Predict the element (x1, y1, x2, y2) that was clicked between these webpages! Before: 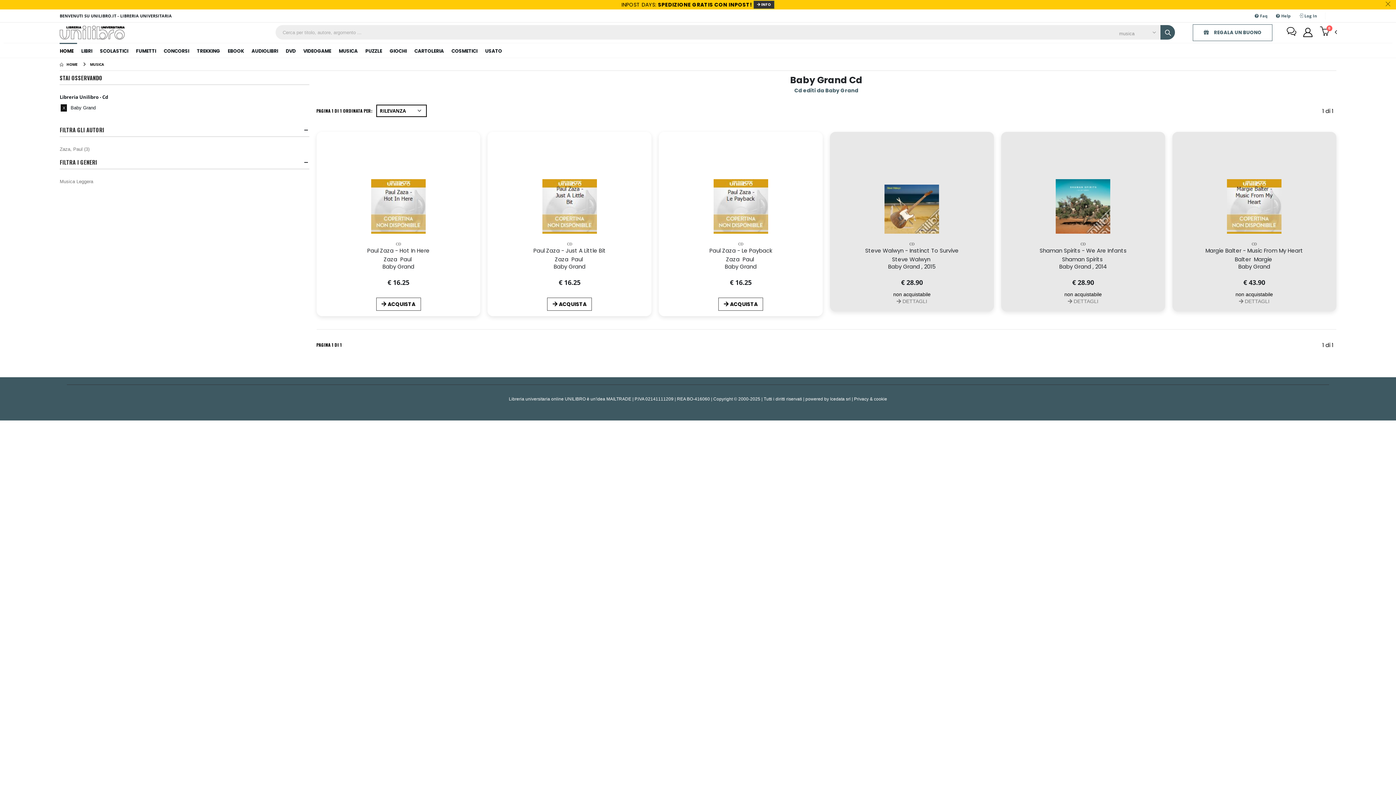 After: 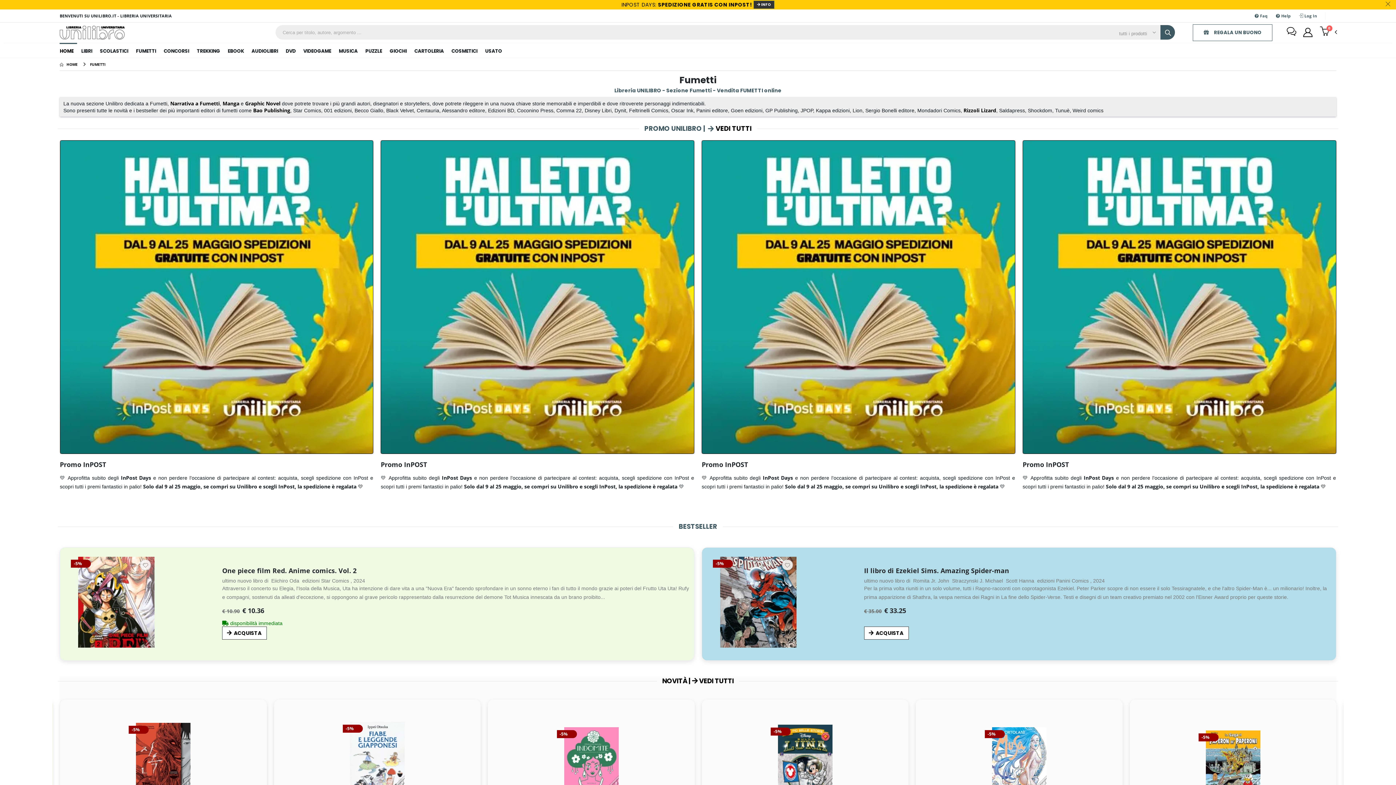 Action: label: FUMETTI bbox: (132, 42, 159, 57)